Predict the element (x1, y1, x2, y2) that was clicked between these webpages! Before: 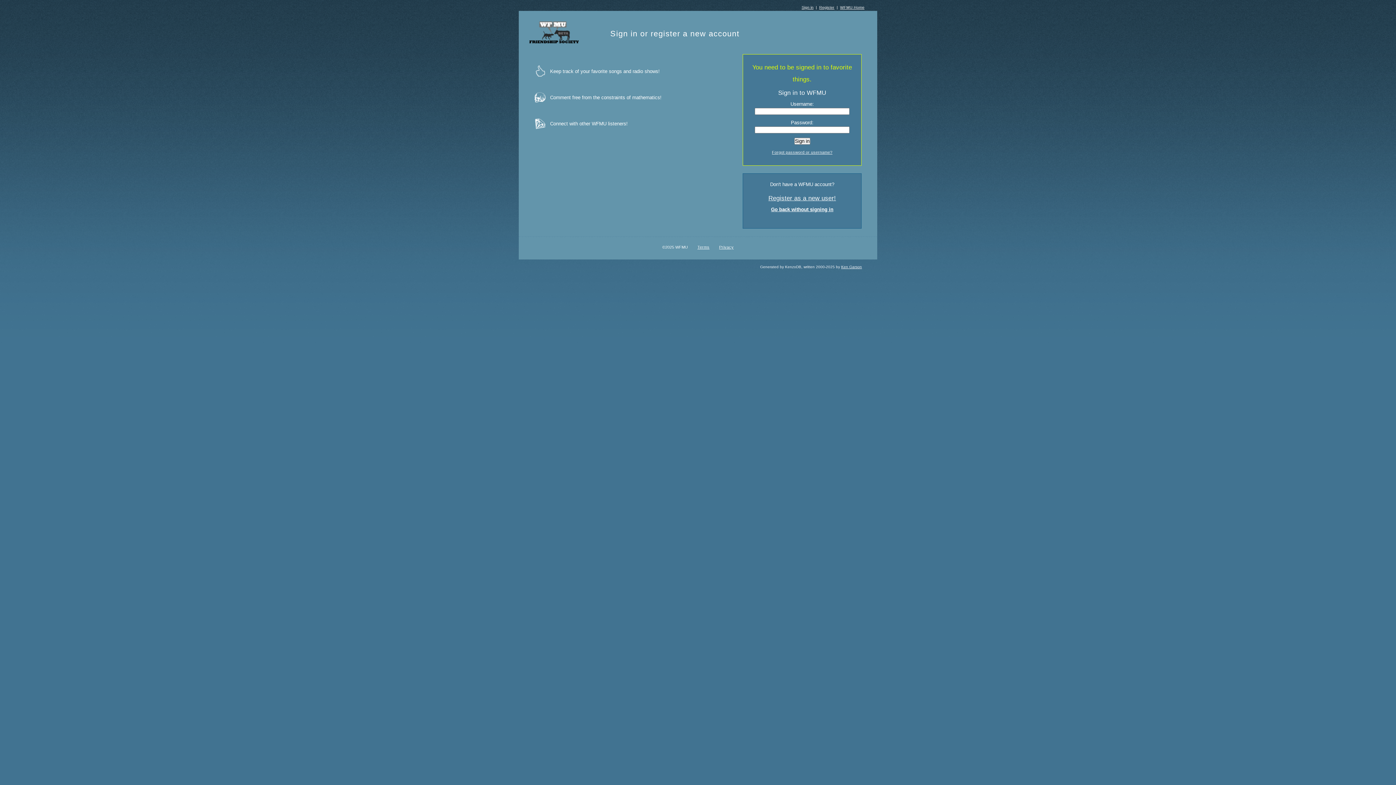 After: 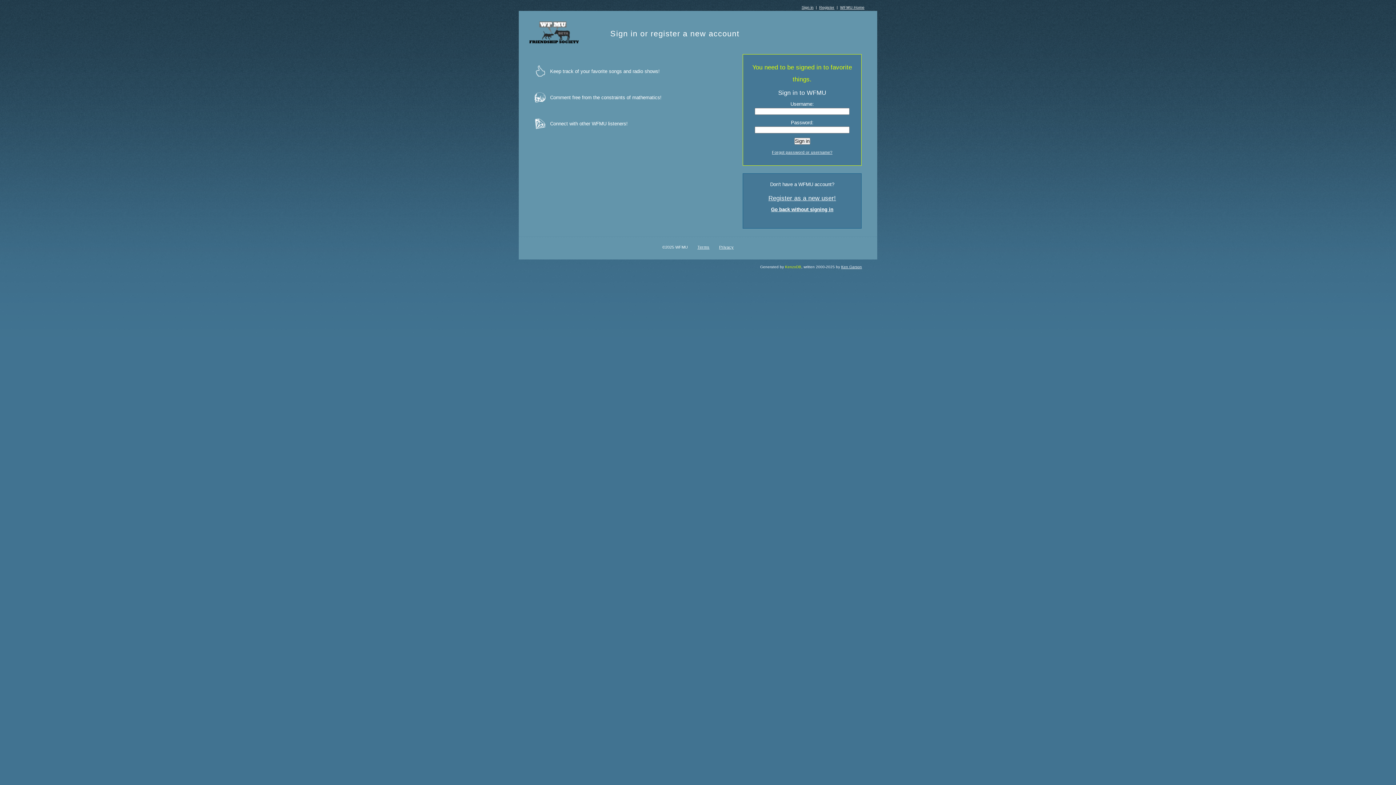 Action: label: KenzoDB bbox: (785, 265, 801, 269)